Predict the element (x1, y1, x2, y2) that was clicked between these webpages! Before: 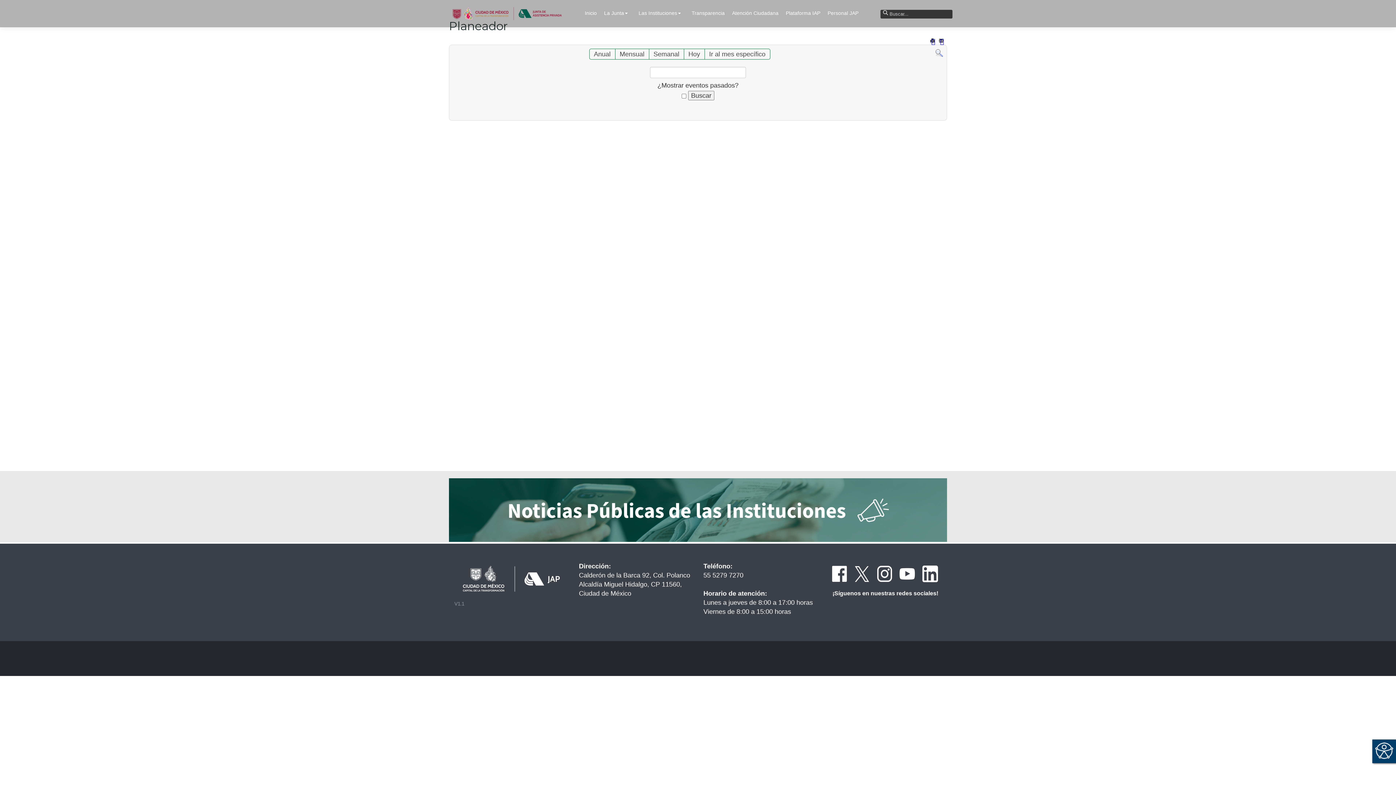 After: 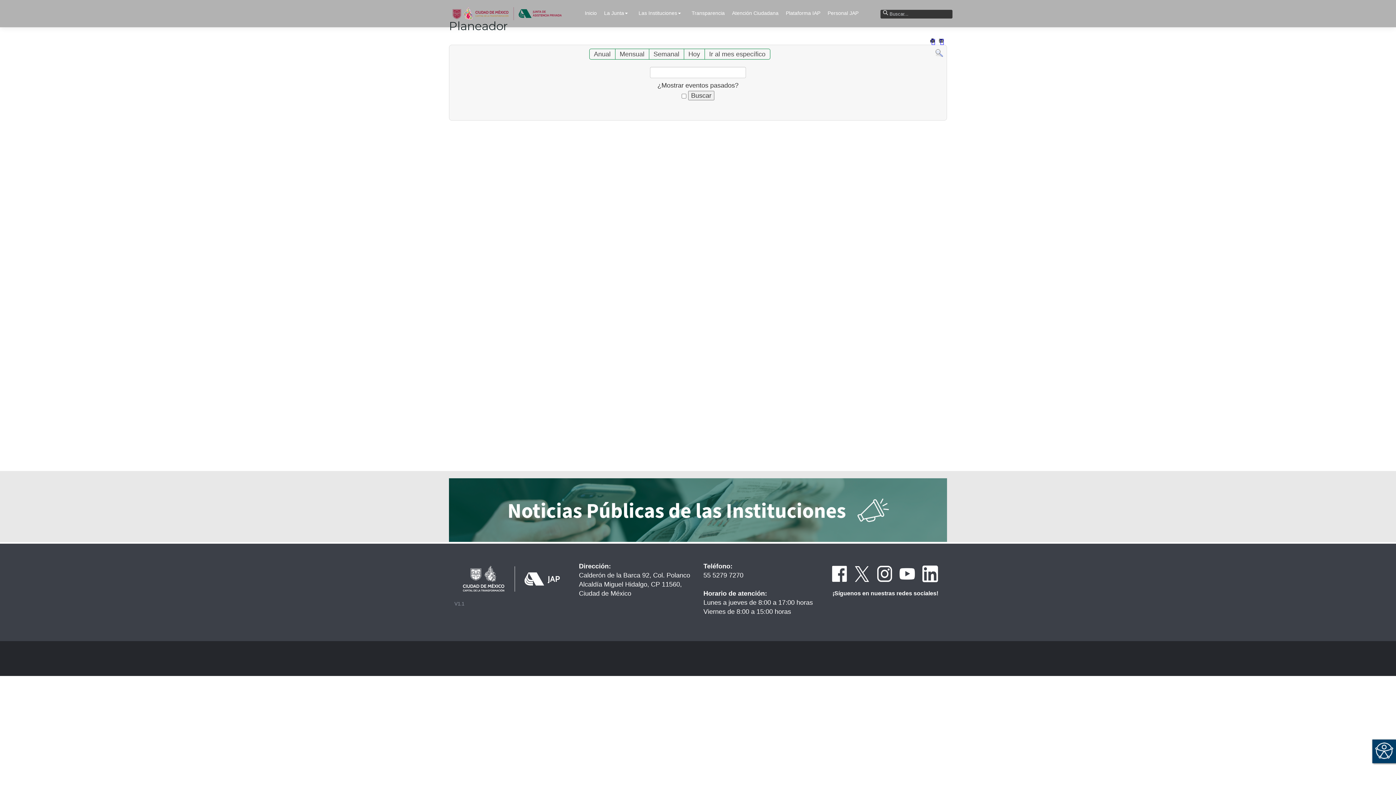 Action: bbox: (876, 569, 892, 577)